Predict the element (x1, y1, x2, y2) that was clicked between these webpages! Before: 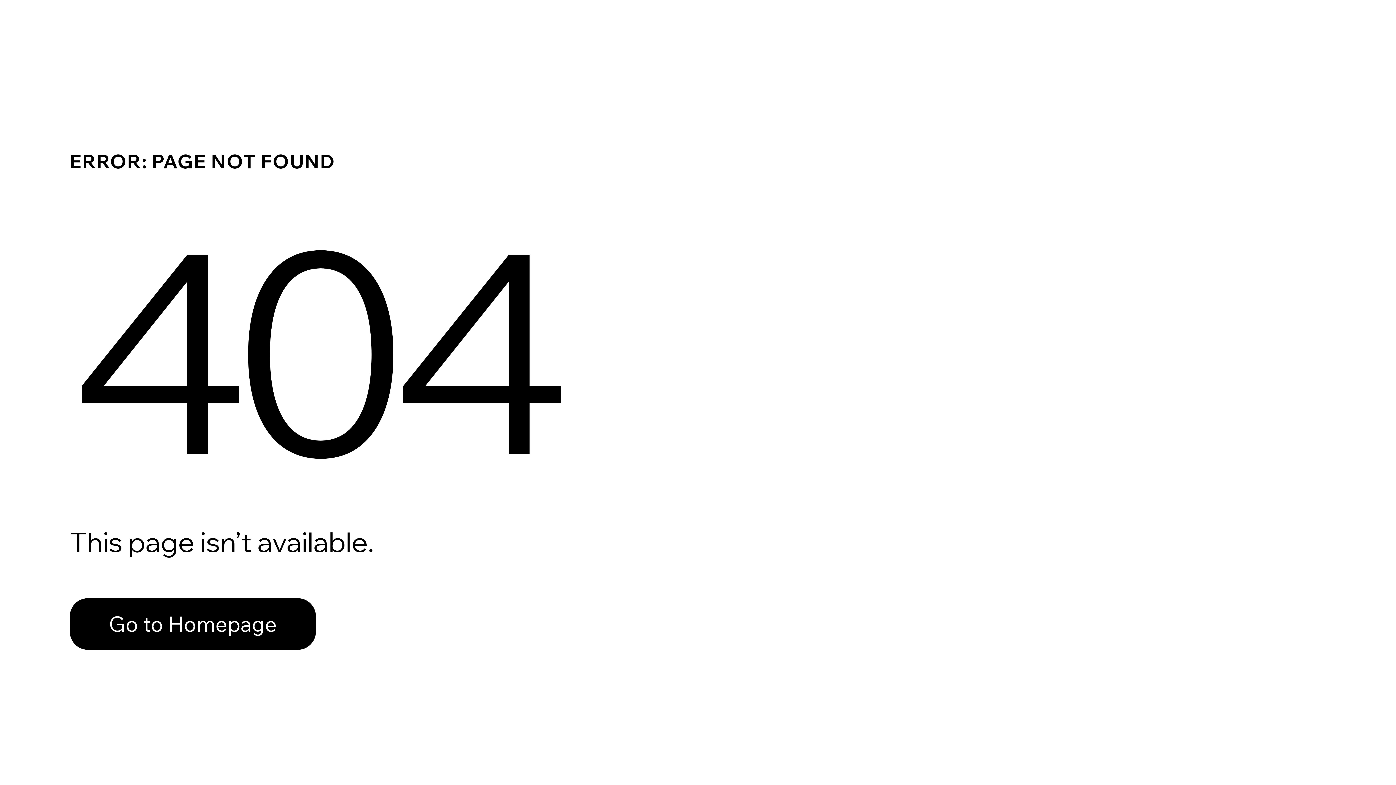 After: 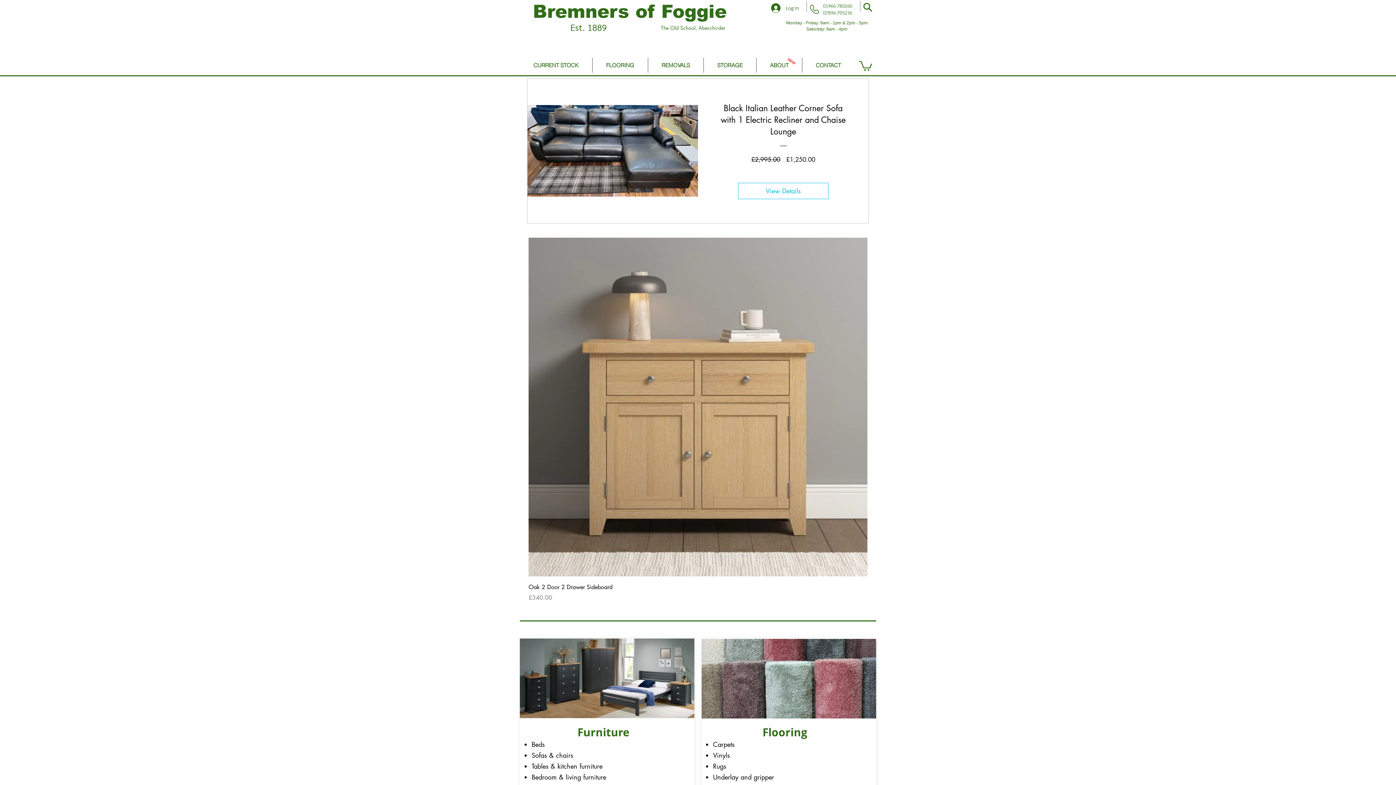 Action: label: Go to Homepage bbox: (69, 598, 316, 650)